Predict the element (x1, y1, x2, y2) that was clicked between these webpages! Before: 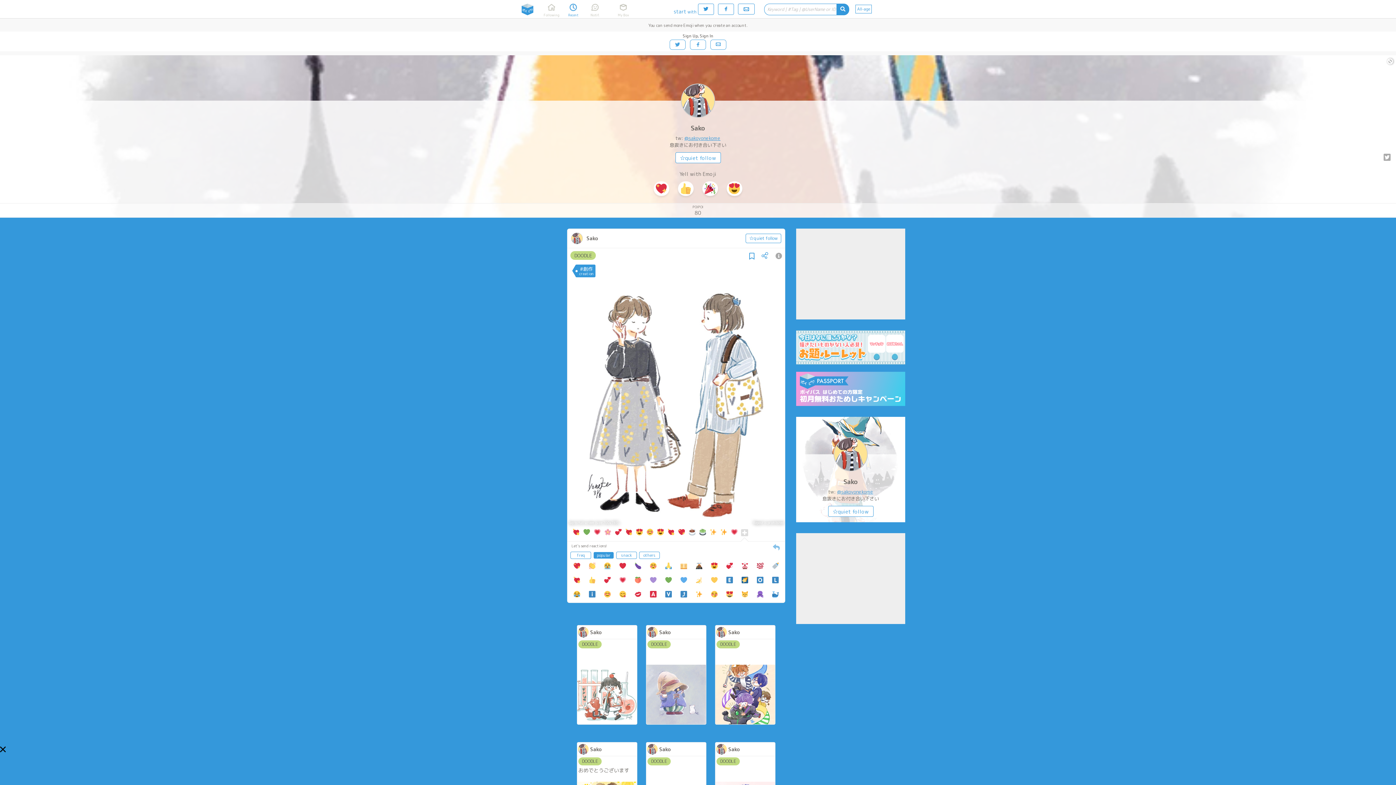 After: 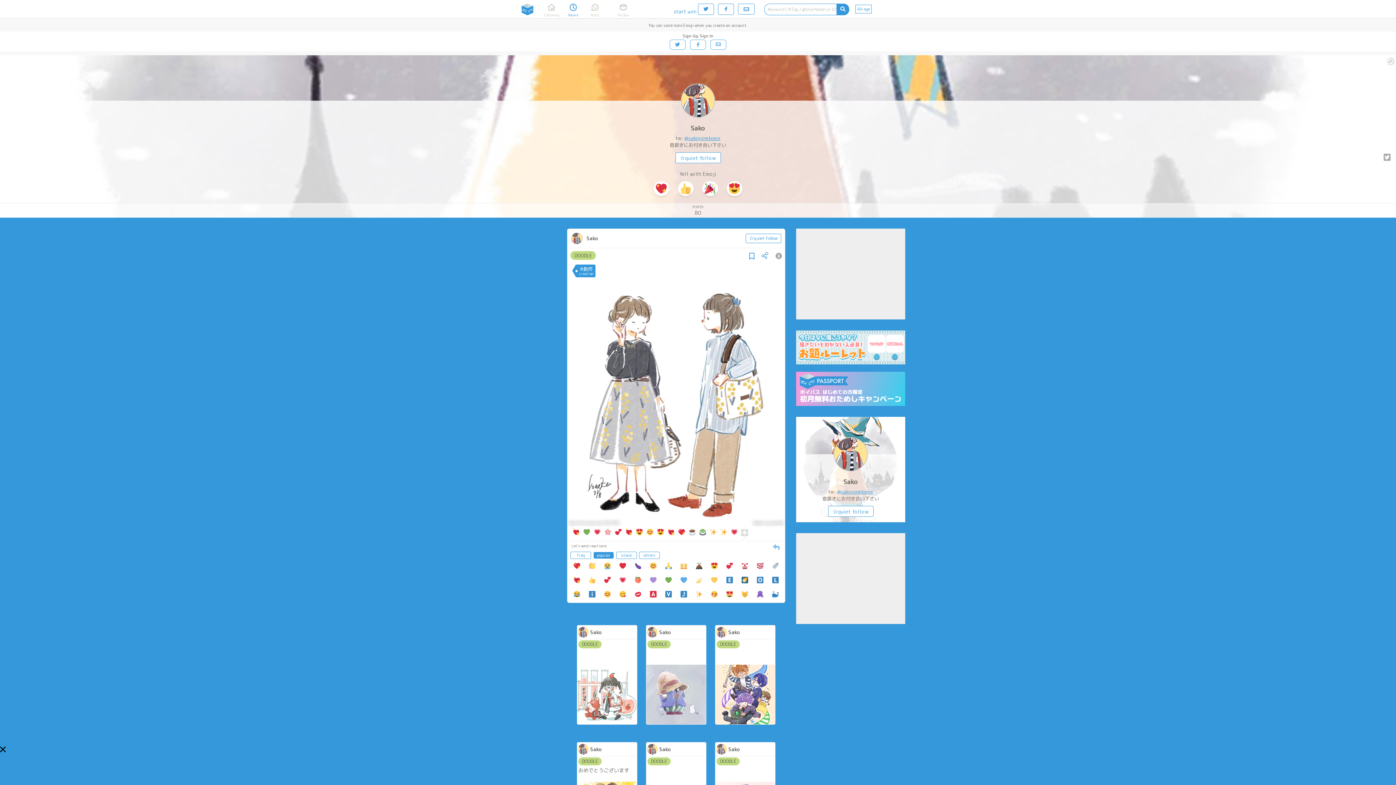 Action: bbox: (837, 488, 873, 495) label: @sakoyonekome